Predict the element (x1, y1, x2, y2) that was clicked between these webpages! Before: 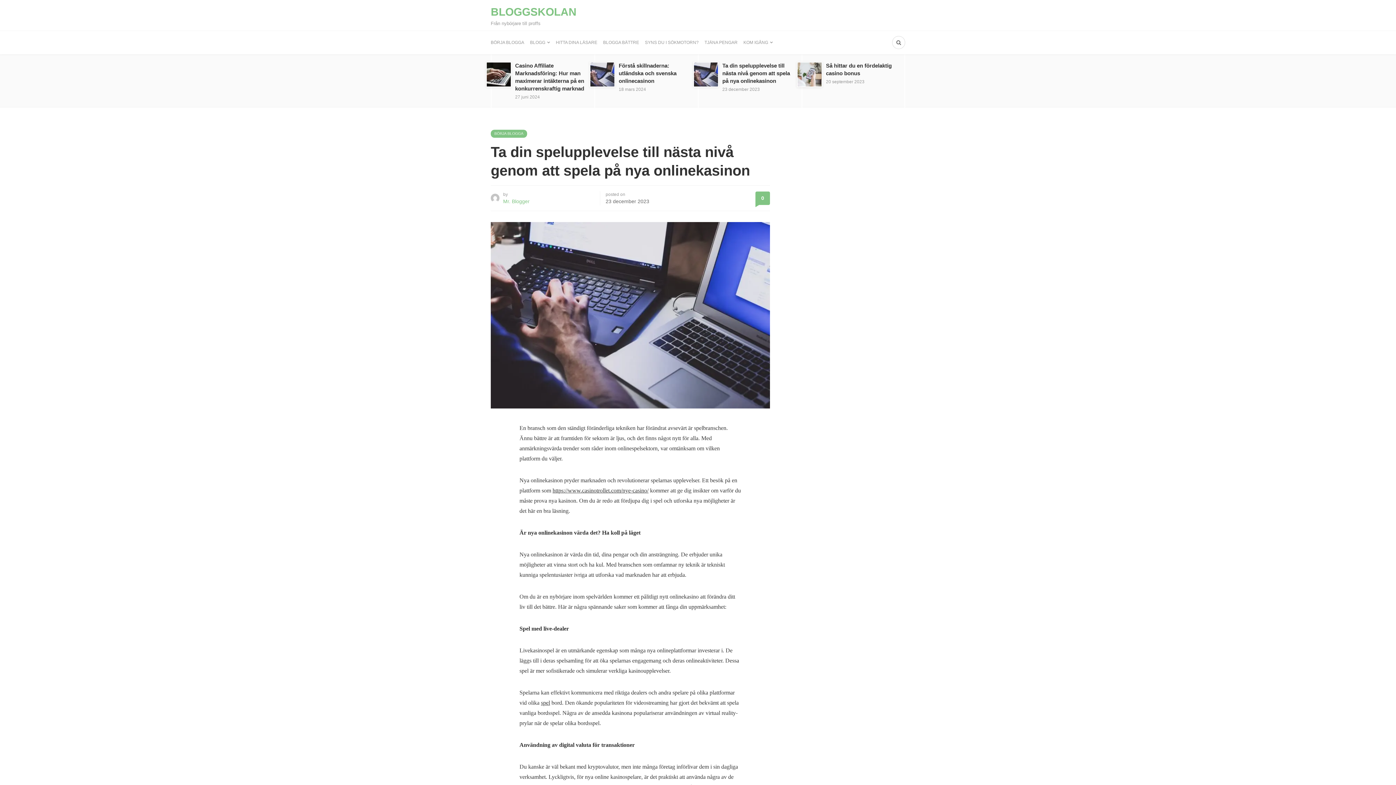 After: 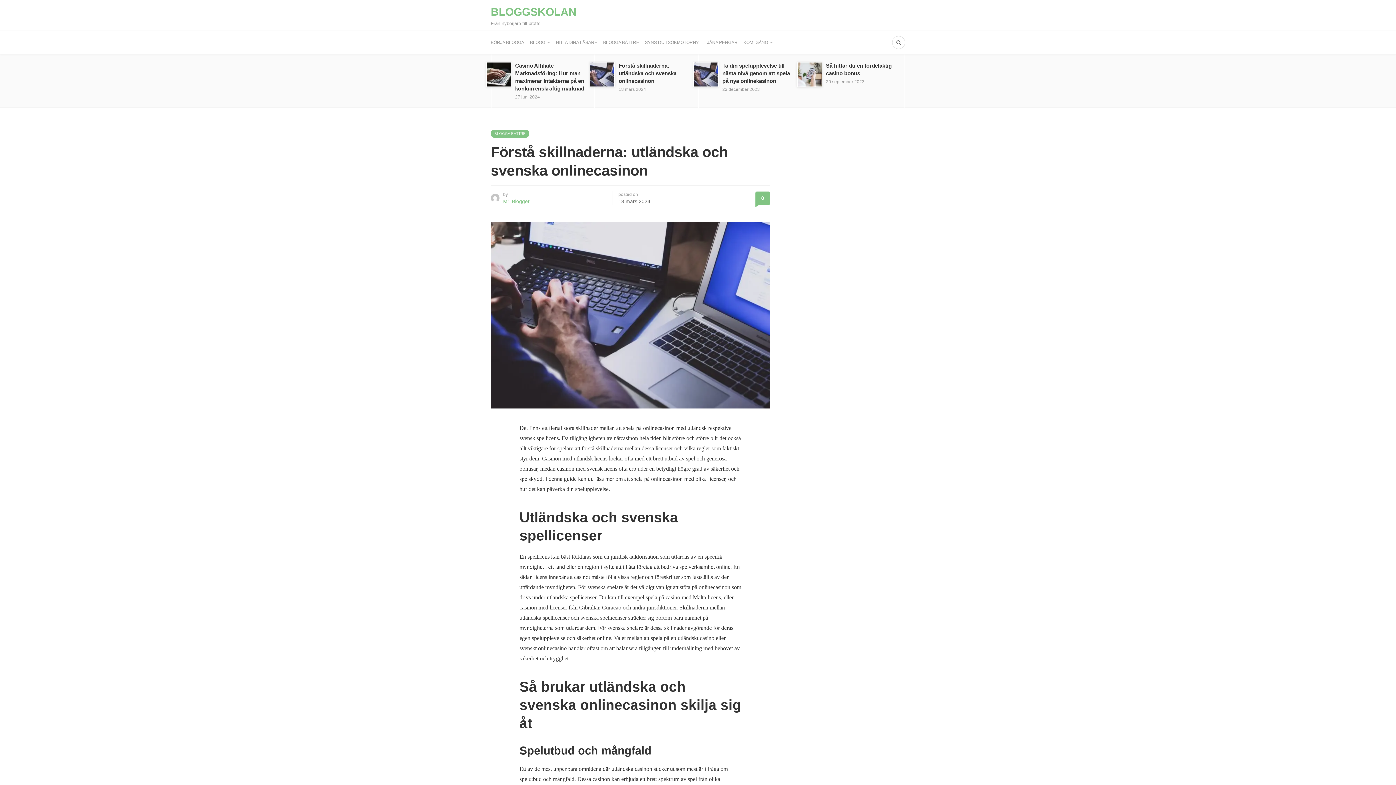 Action: bbox: (595, 54, 698, 107)